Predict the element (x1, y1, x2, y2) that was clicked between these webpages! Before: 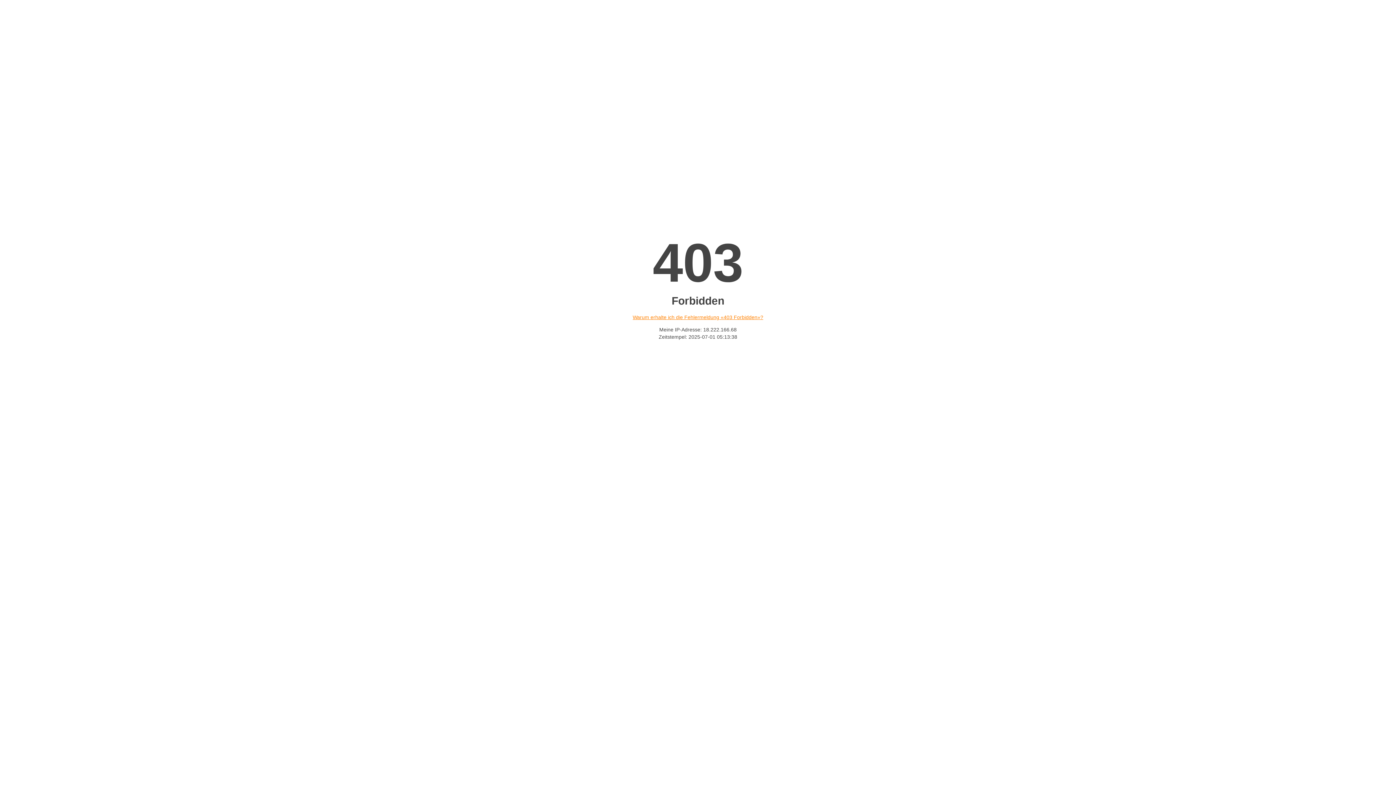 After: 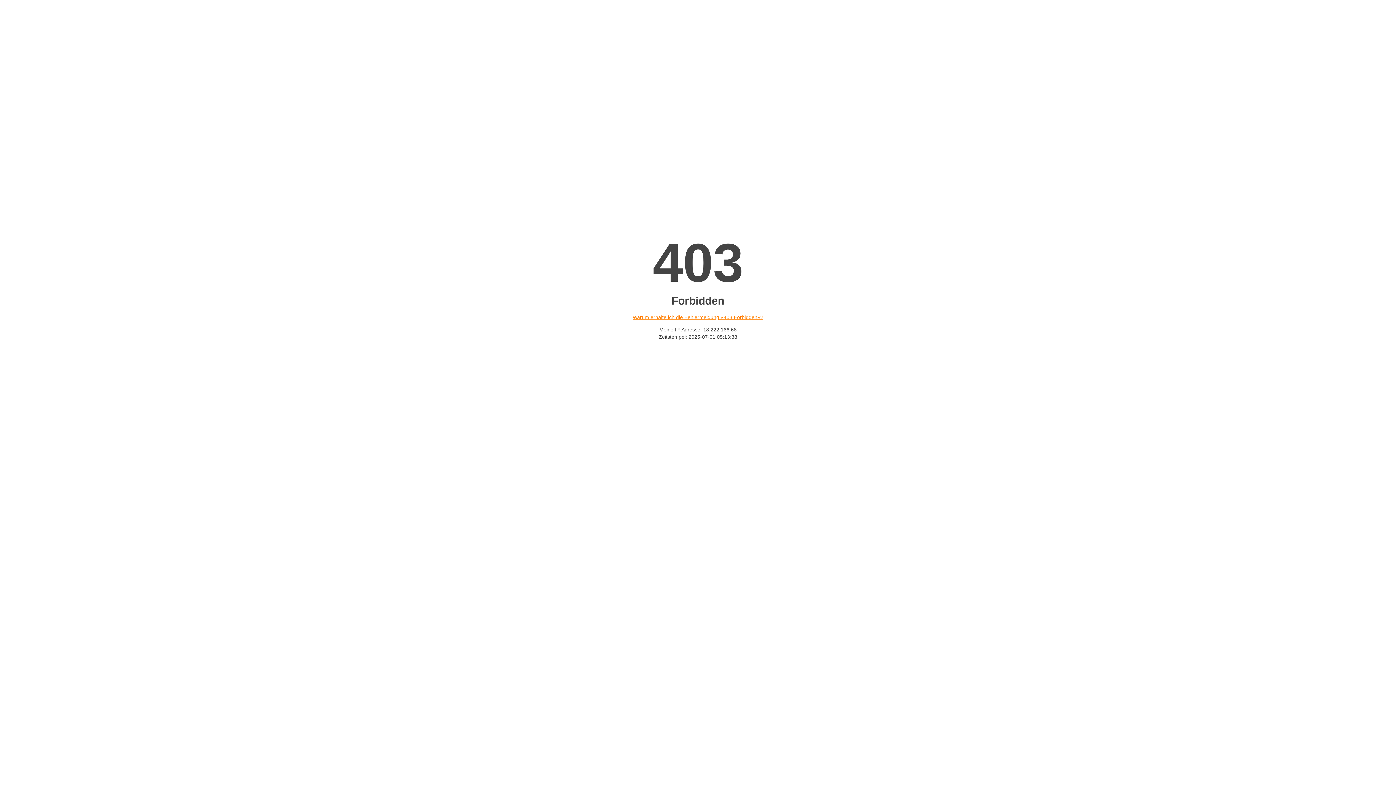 Action: label: Warum erhalte ich die Fehlermeldung «403 Forbidden»? bbox: (632, 314, 763, 320)